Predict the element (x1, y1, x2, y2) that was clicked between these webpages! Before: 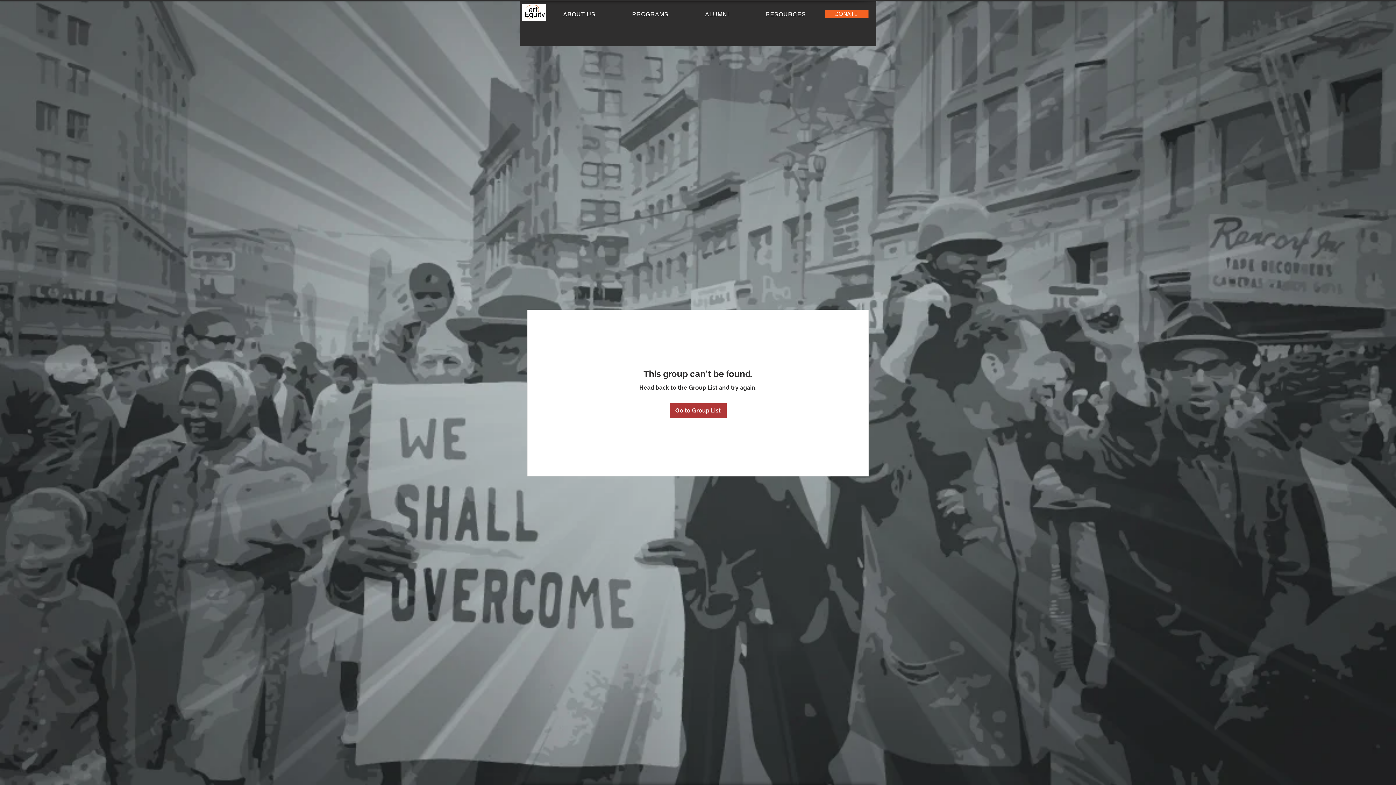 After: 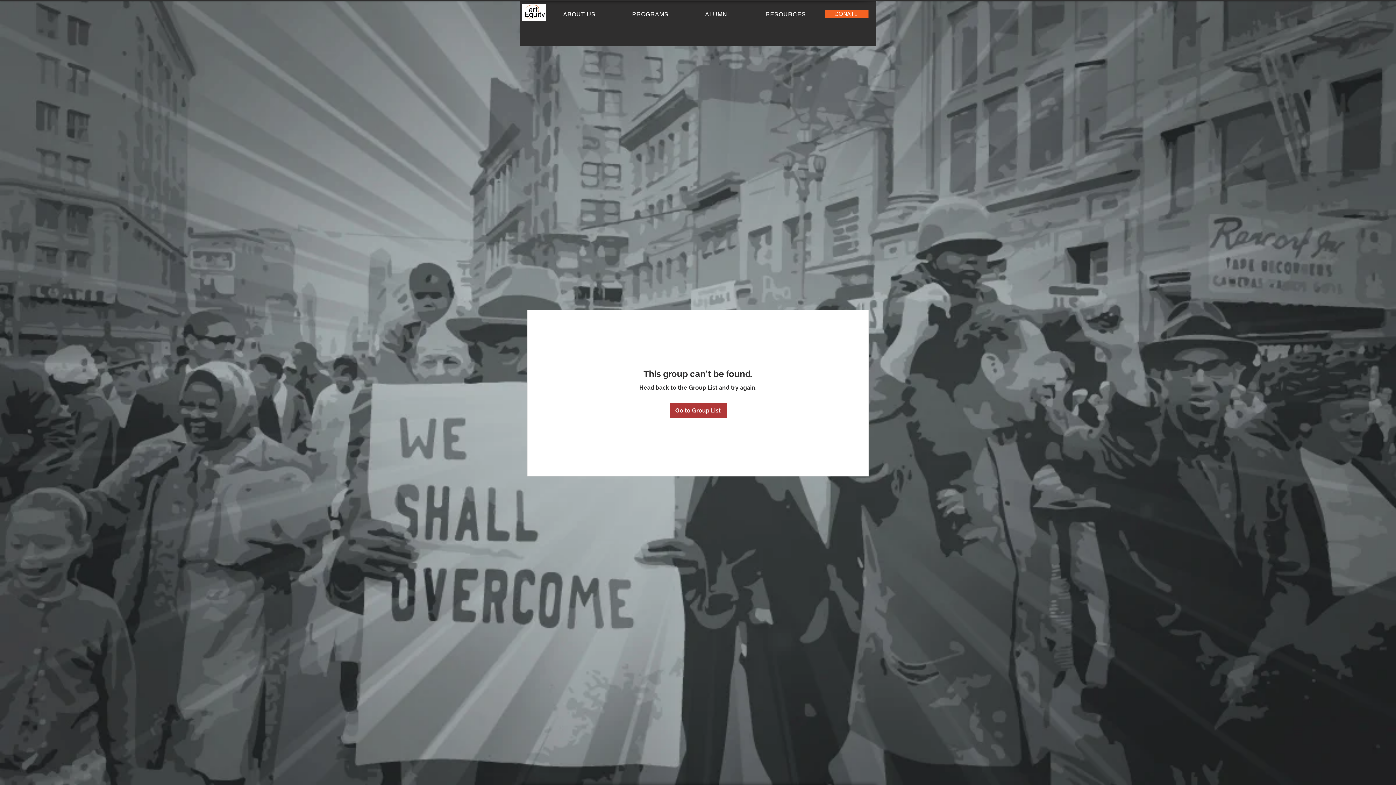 Action: bbox: (688, 7, 746, 21) label: ALUMNI